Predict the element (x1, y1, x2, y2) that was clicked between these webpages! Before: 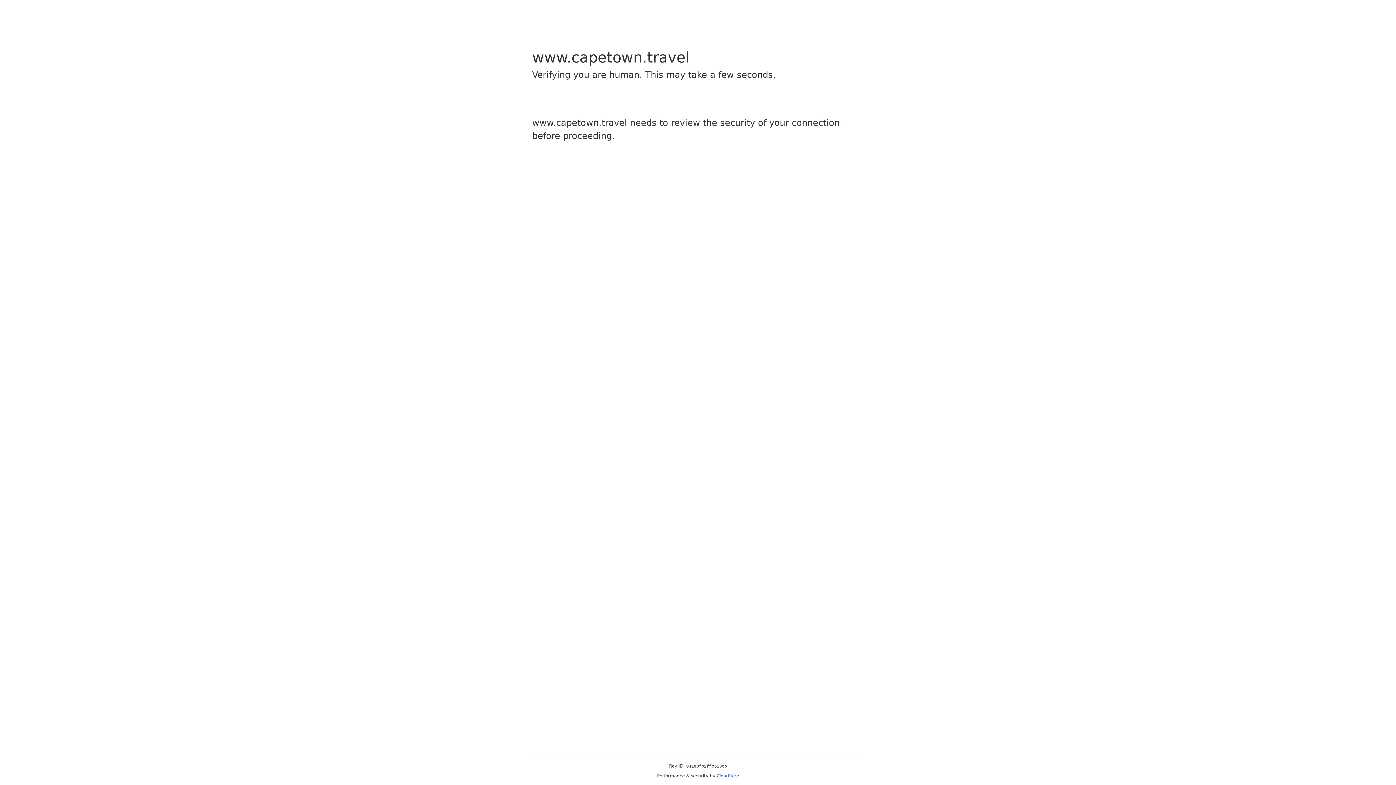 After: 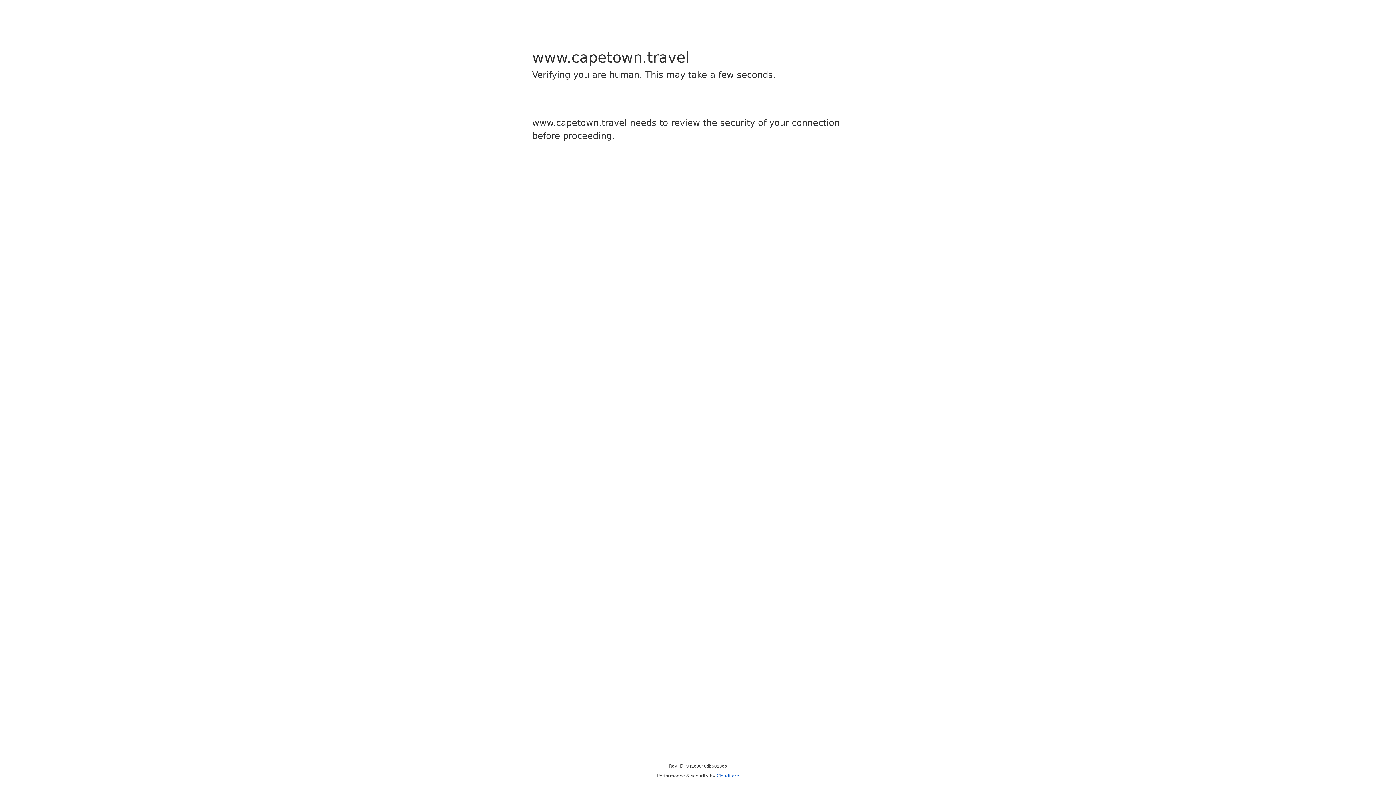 Action: label: Cloudflare bbox: (716, 773, 739, 778)